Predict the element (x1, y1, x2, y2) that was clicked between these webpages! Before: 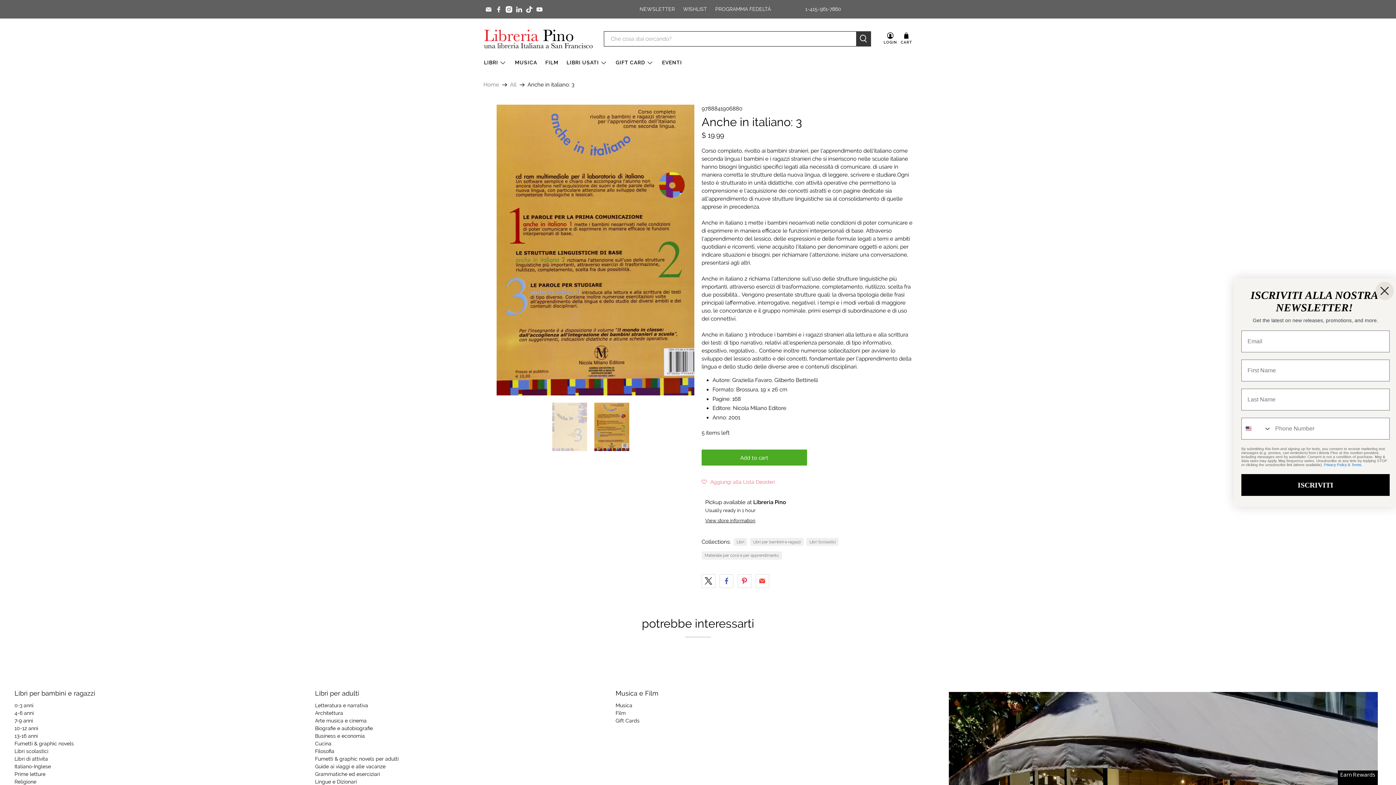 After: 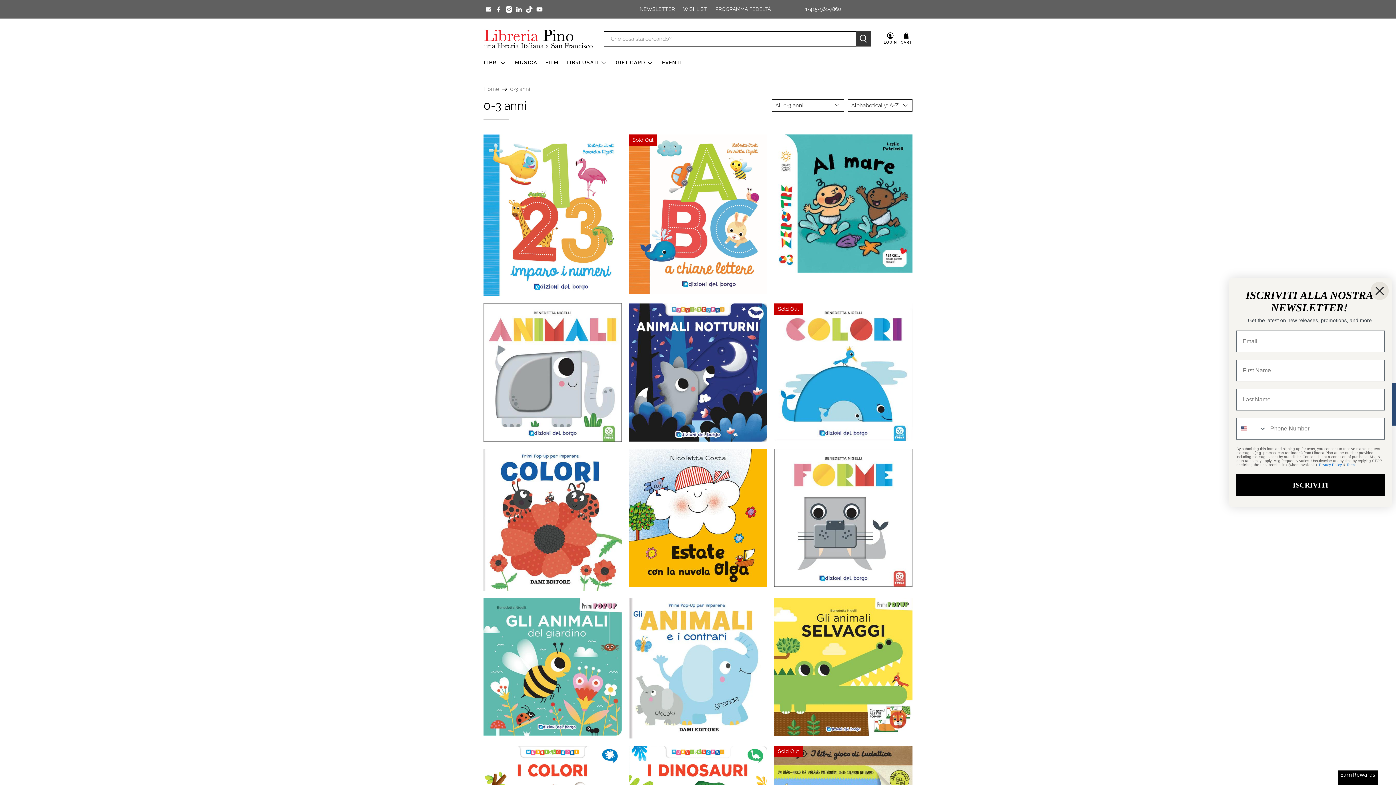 Action: bbox: (14, 703, 33, 708) label: 0-3 anni